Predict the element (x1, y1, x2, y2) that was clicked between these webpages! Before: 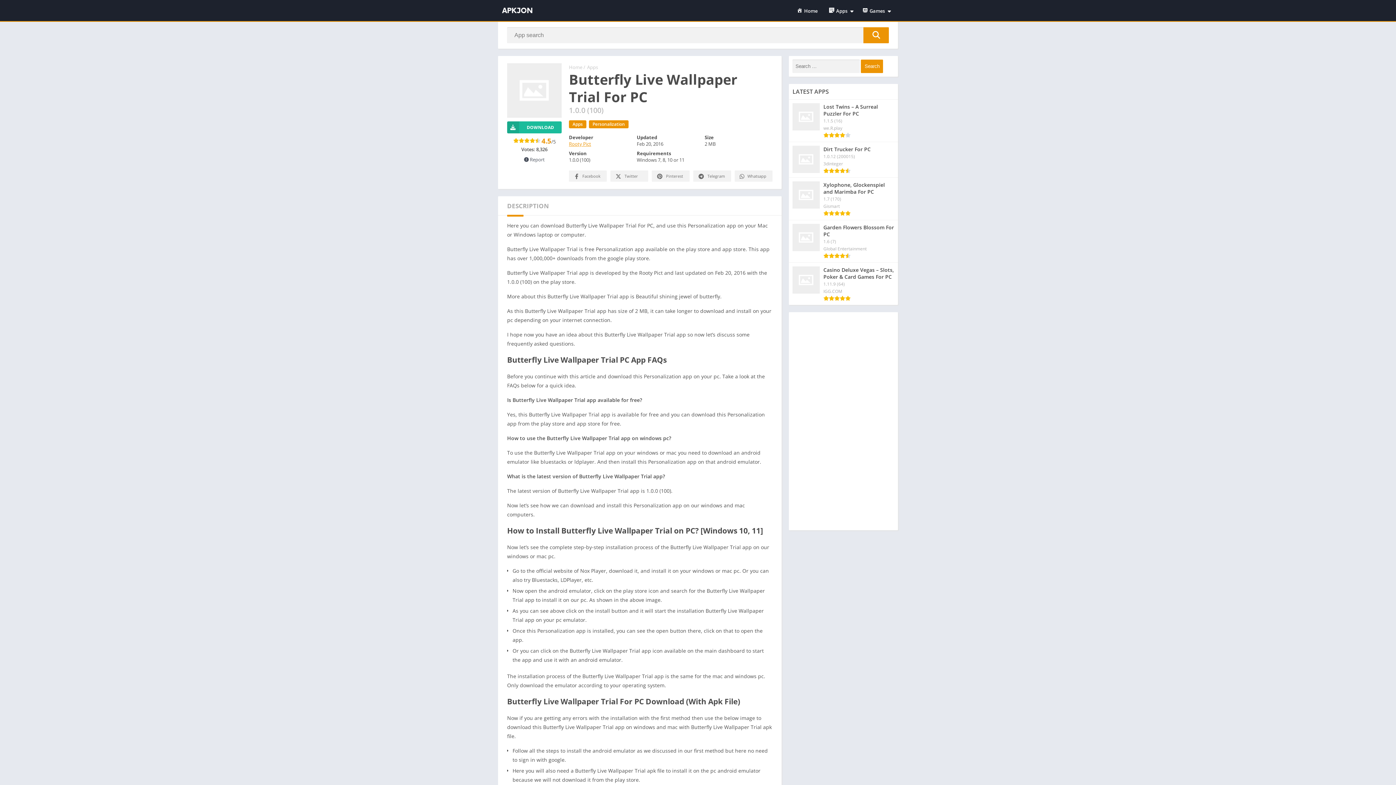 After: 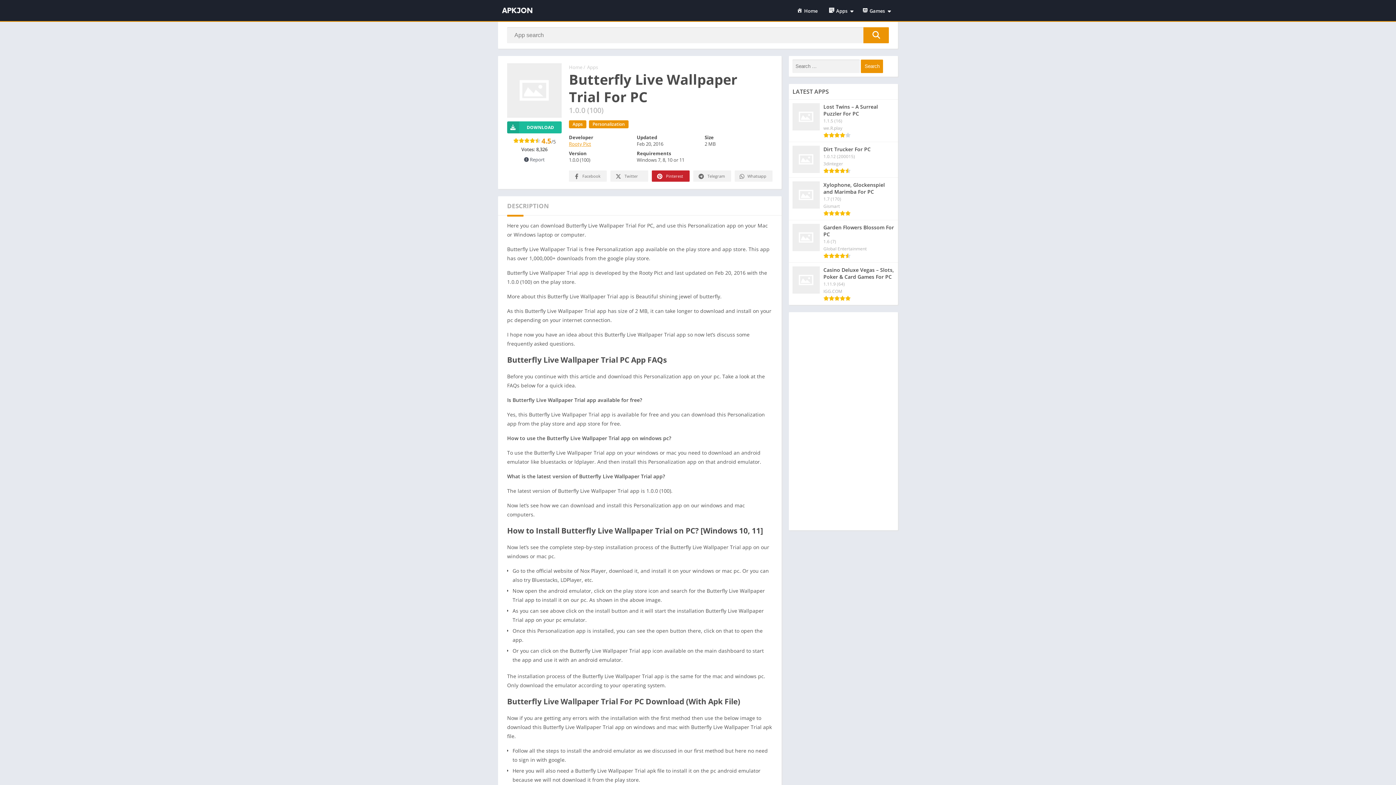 Action: bbox: (652, 170, 689, 181) label: Pinterest